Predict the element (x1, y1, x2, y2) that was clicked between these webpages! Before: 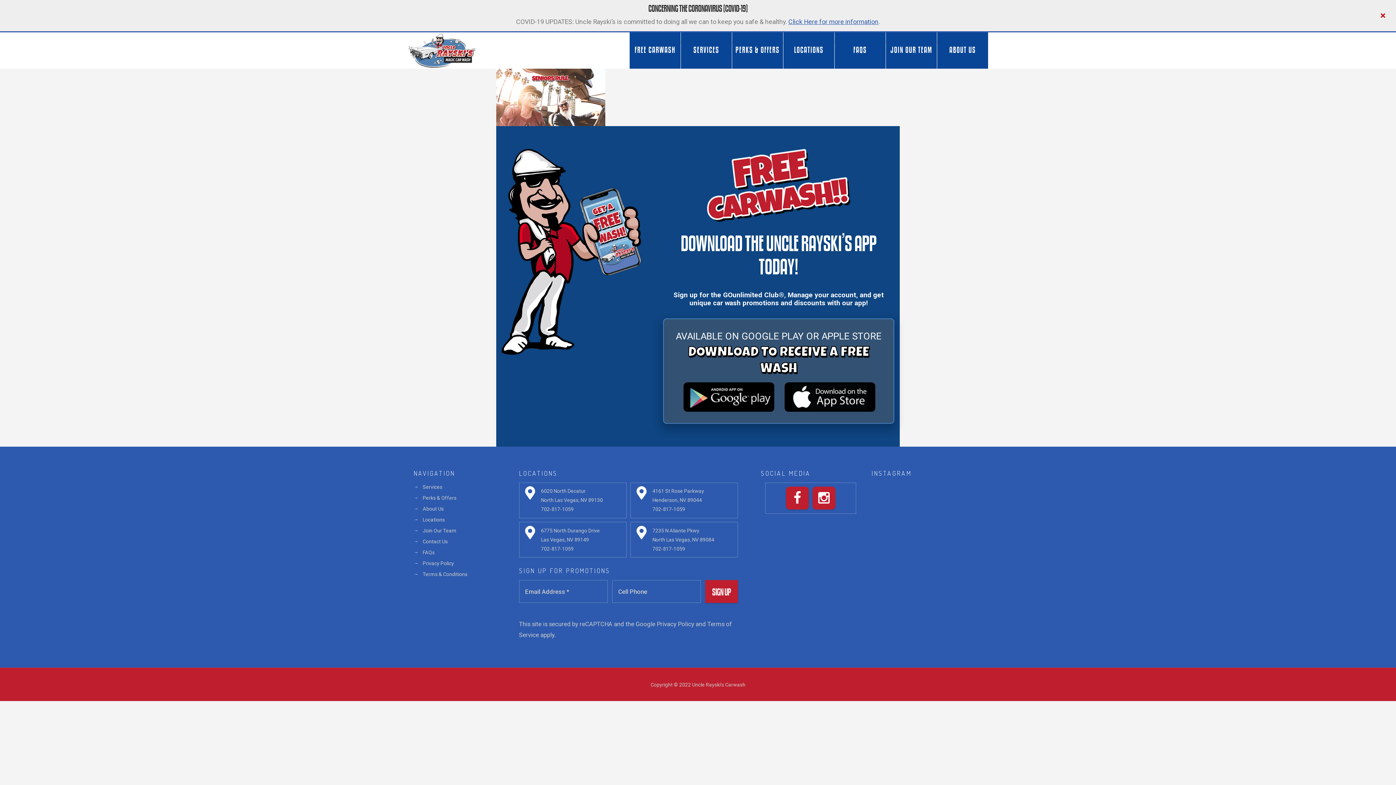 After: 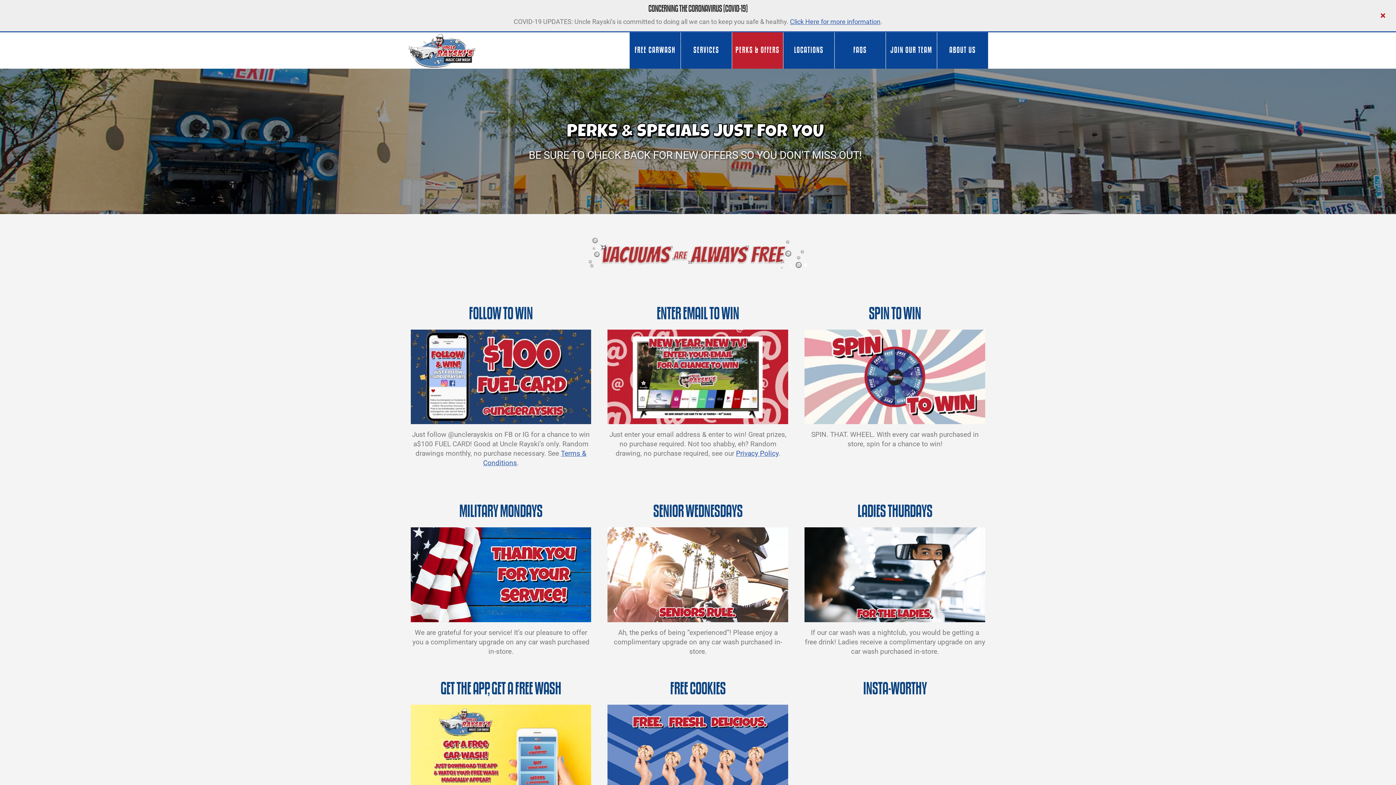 Action: bbox: (732, 32, 783, 68) label: PERKS & OFFERS